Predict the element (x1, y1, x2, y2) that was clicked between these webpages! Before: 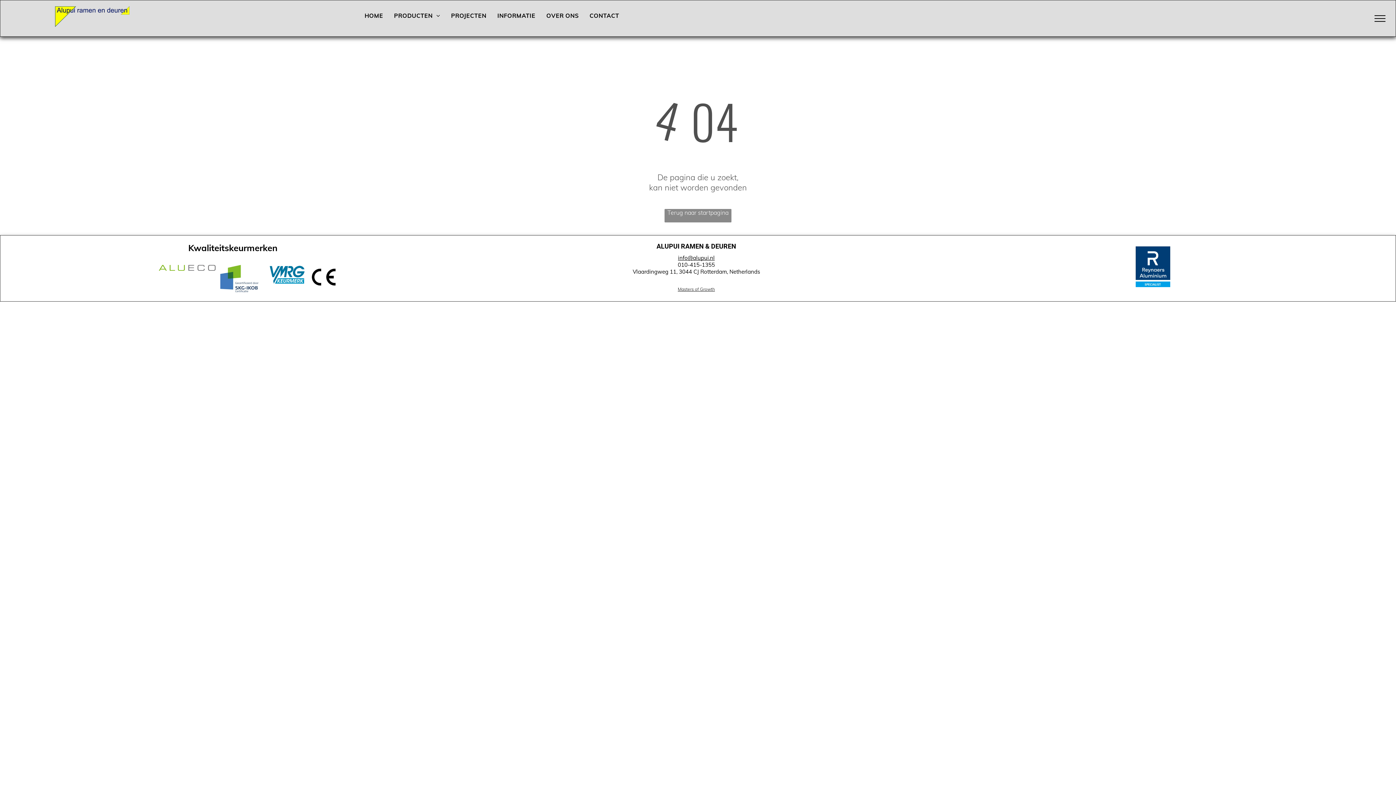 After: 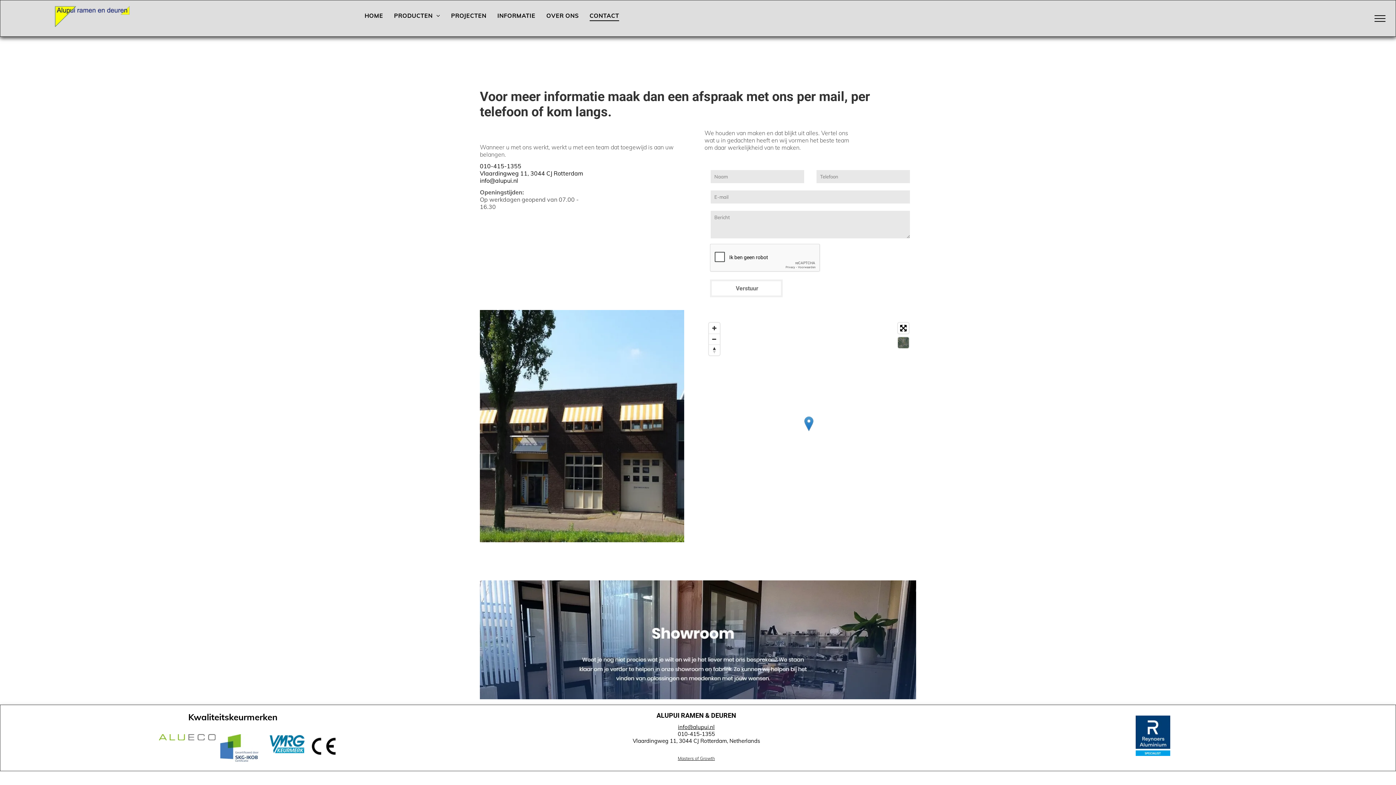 Action: bbox: (584, 10, 624, 21) label: CONTACT